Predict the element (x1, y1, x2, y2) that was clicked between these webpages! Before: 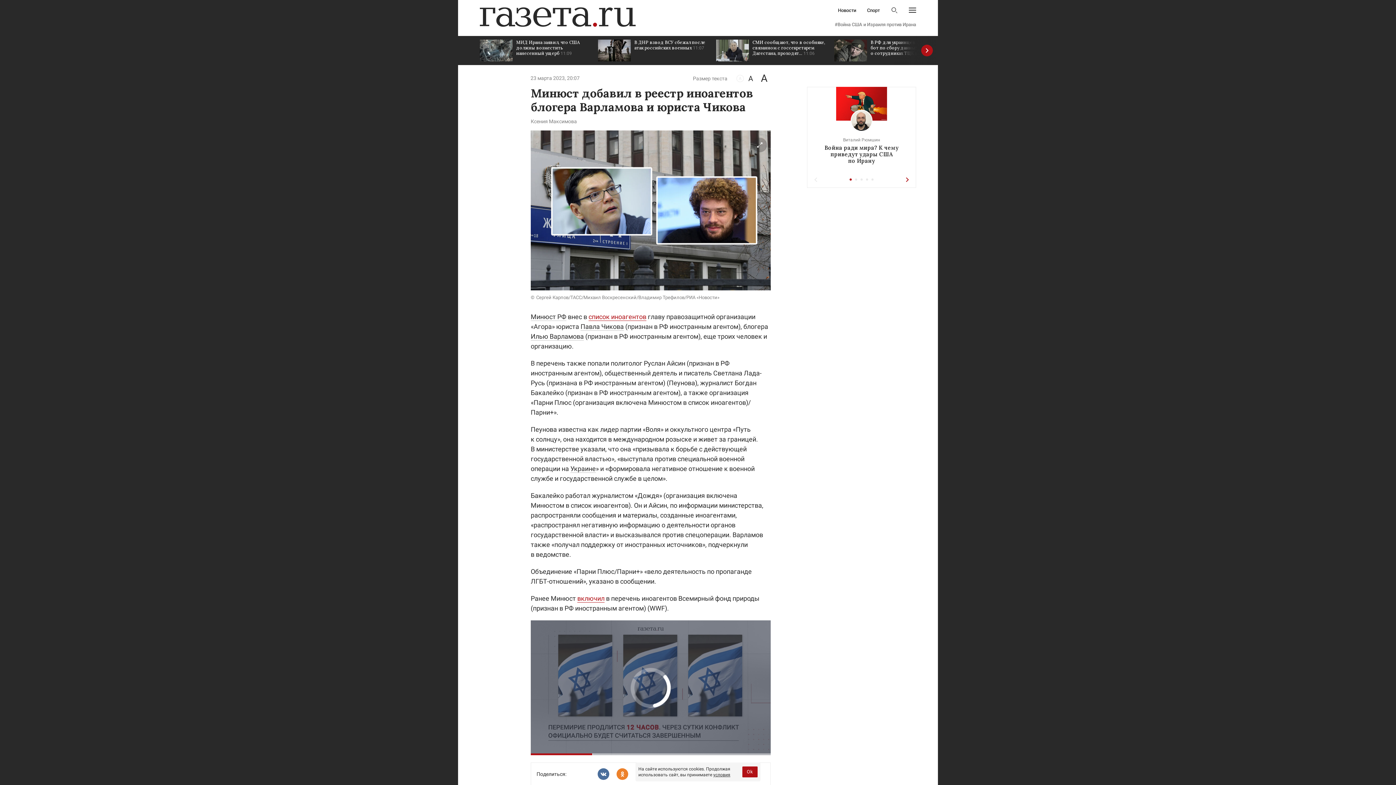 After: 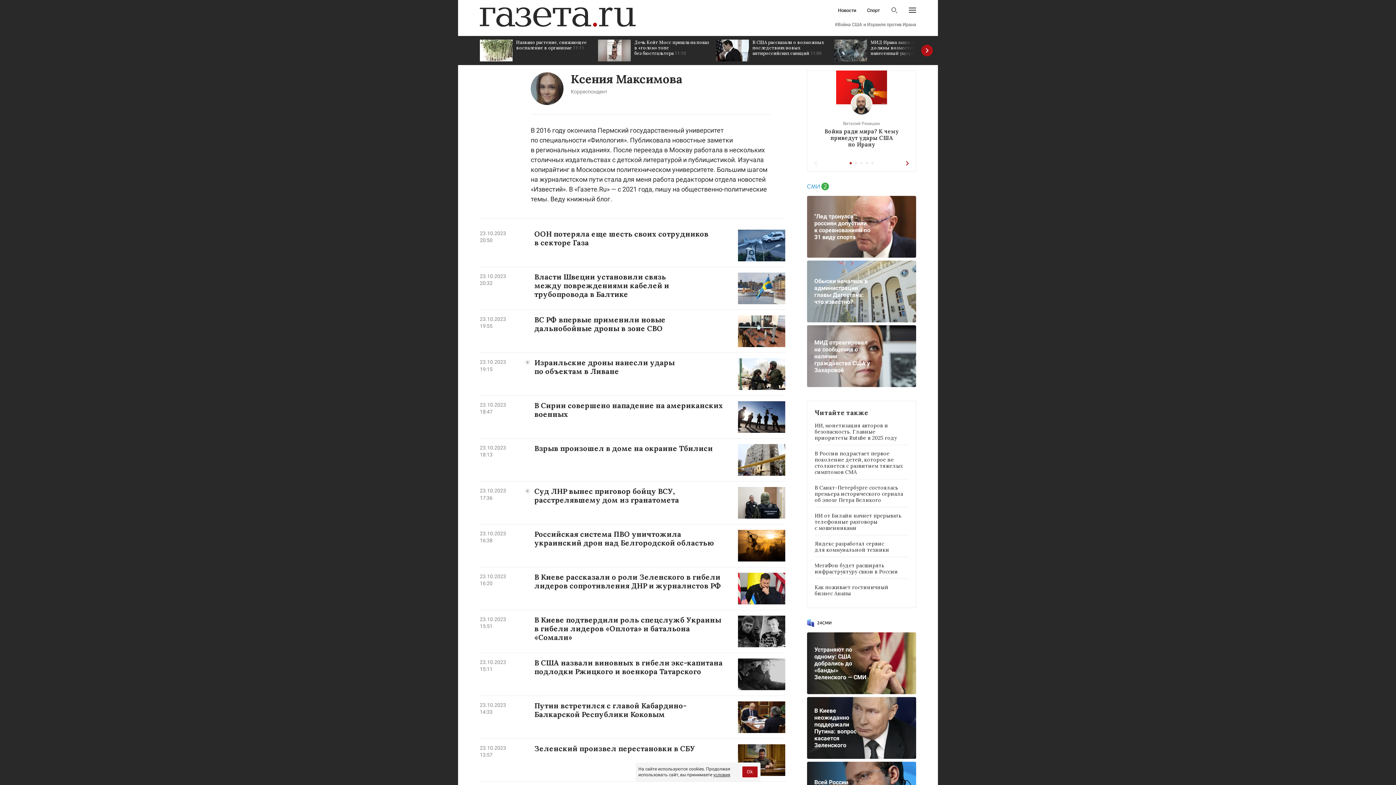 Action: label: Ксения Максимова bbox: (530, 118, 577, 124)